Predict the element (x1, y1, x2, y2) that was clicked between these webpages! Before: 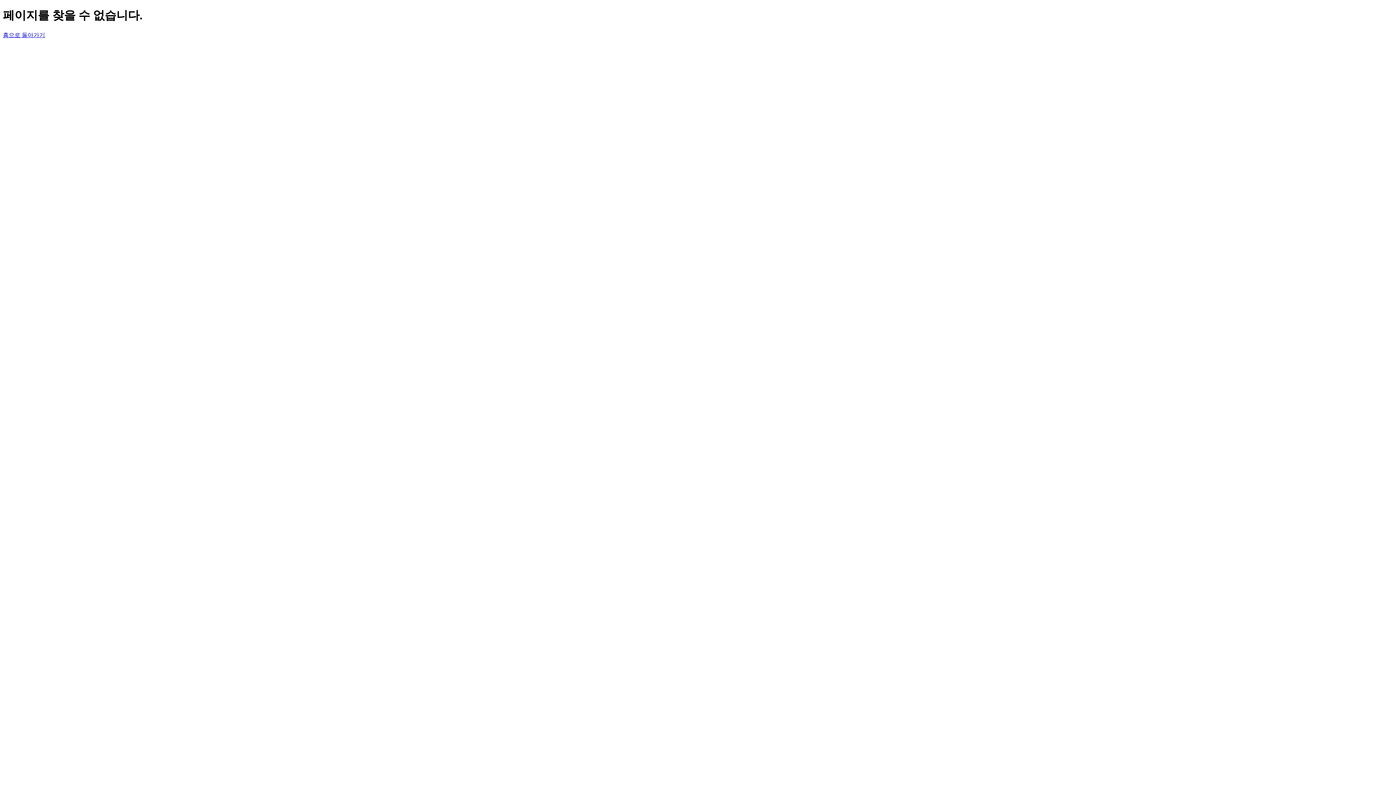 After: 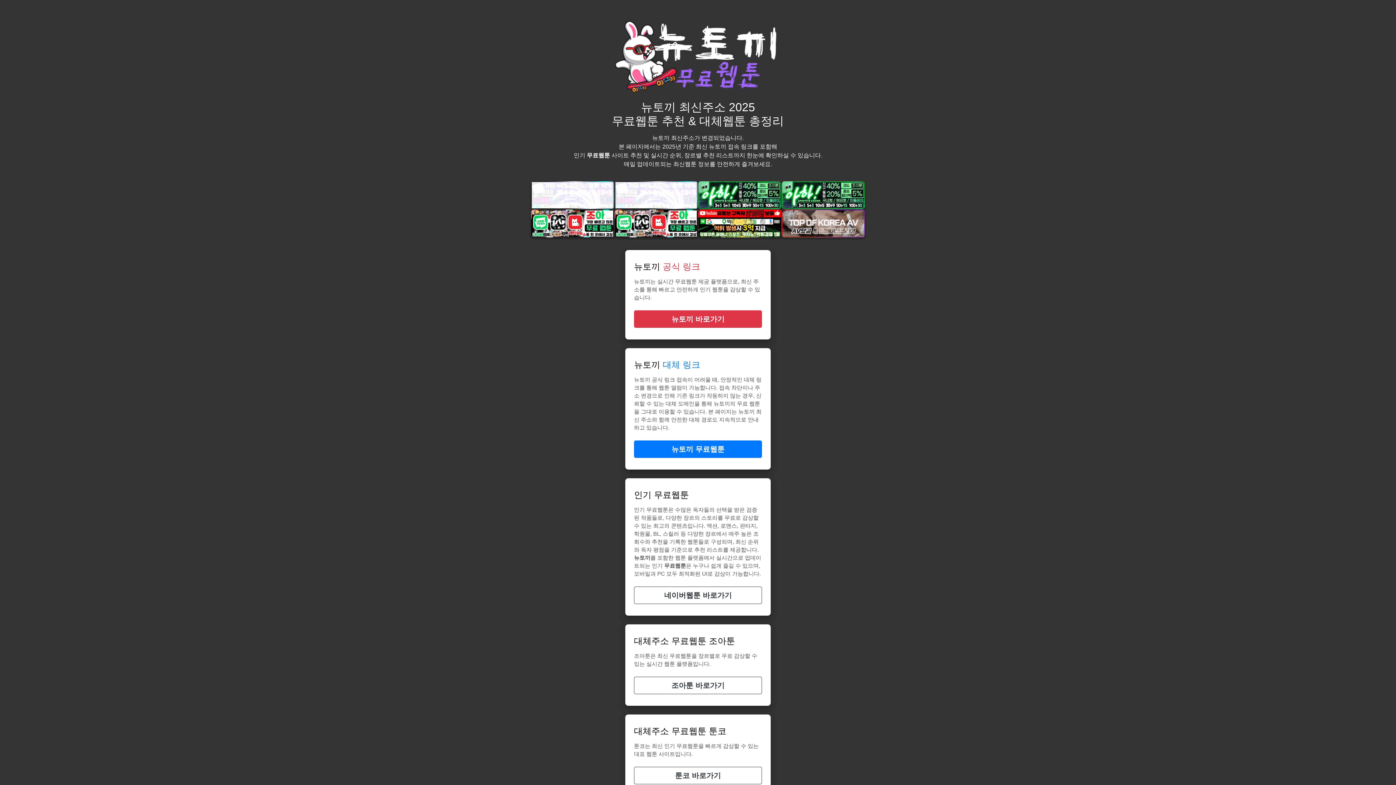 Action: label: 홈으로 돌아가기 bbox: (2, 31, 45, 38)